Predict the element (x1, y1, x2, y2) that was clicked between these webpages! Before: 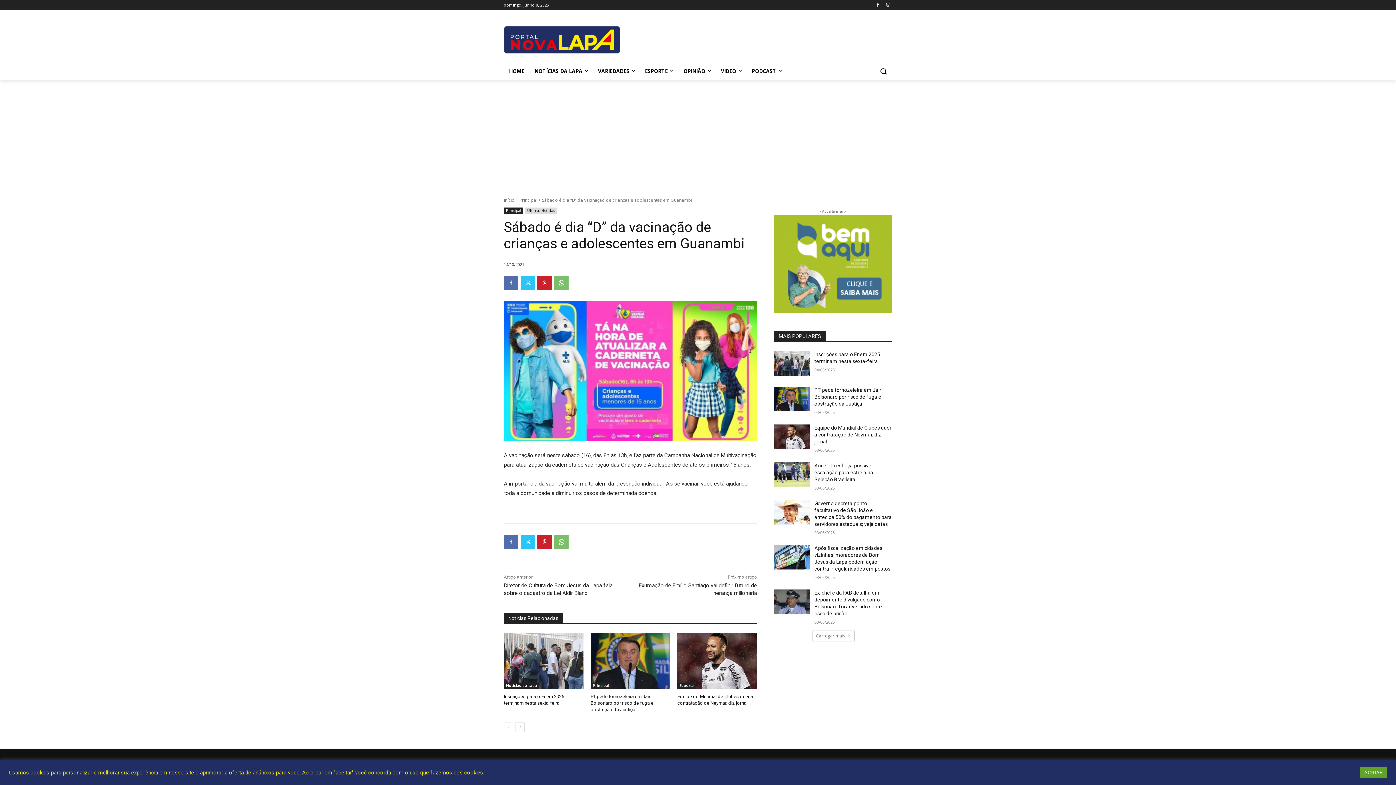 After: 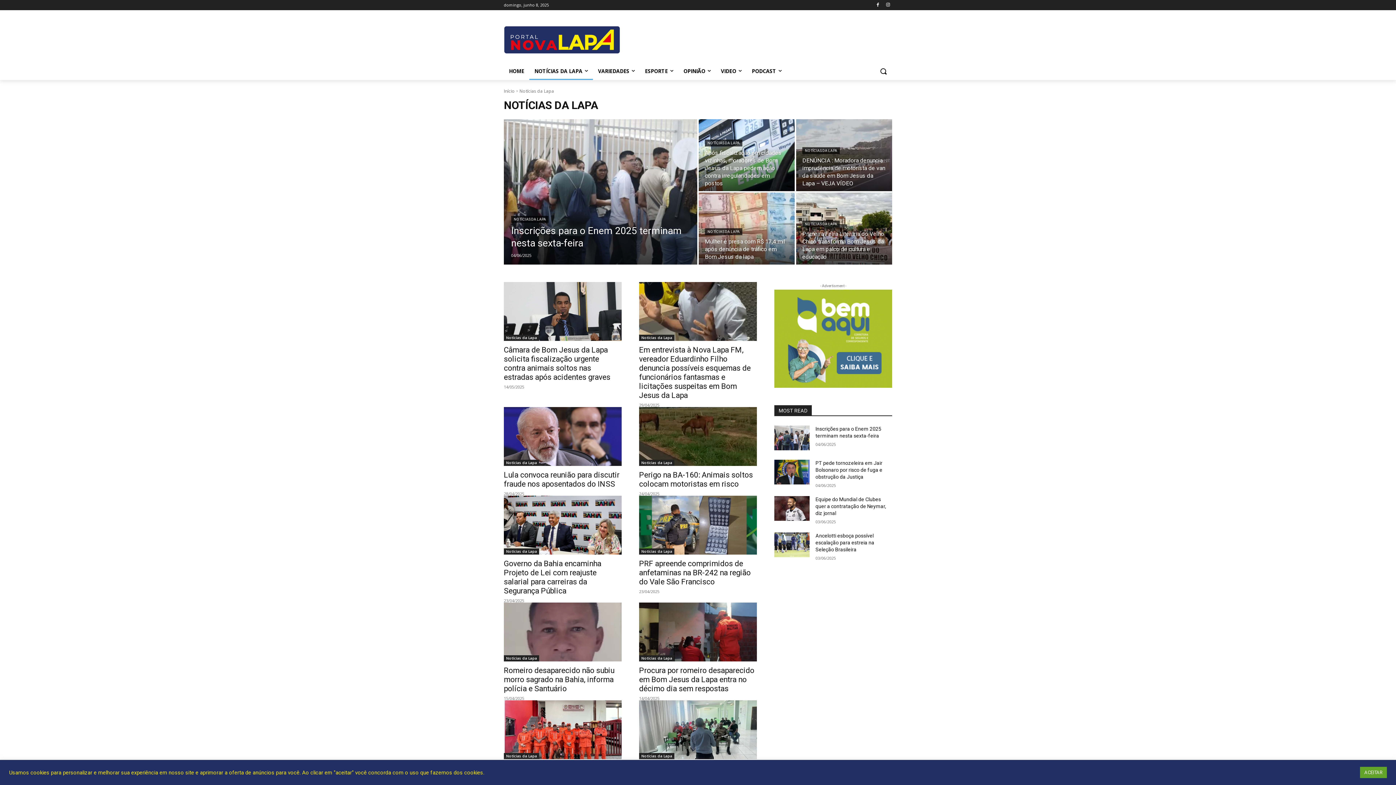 Action: bbox: (504, 683, 539, 689) label: Notícias da Lapa